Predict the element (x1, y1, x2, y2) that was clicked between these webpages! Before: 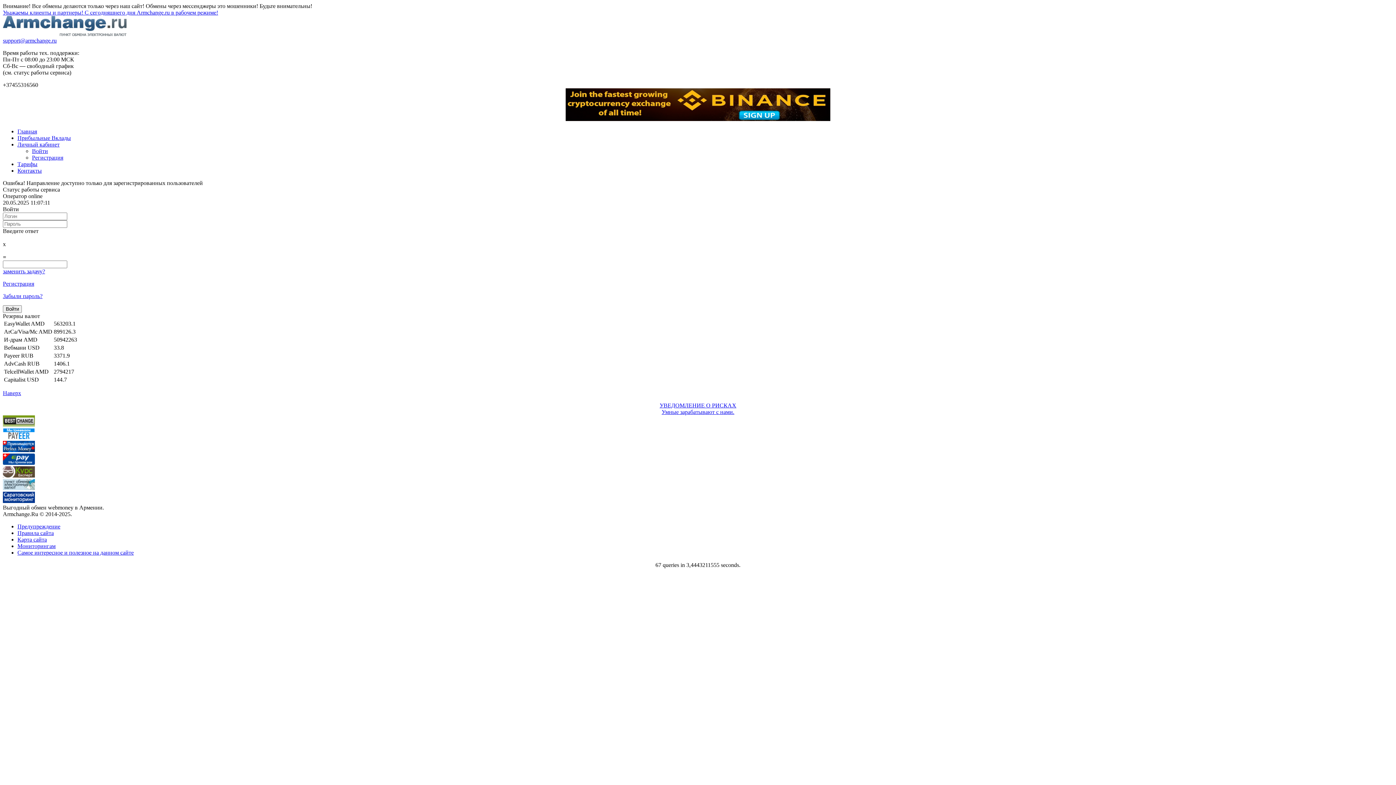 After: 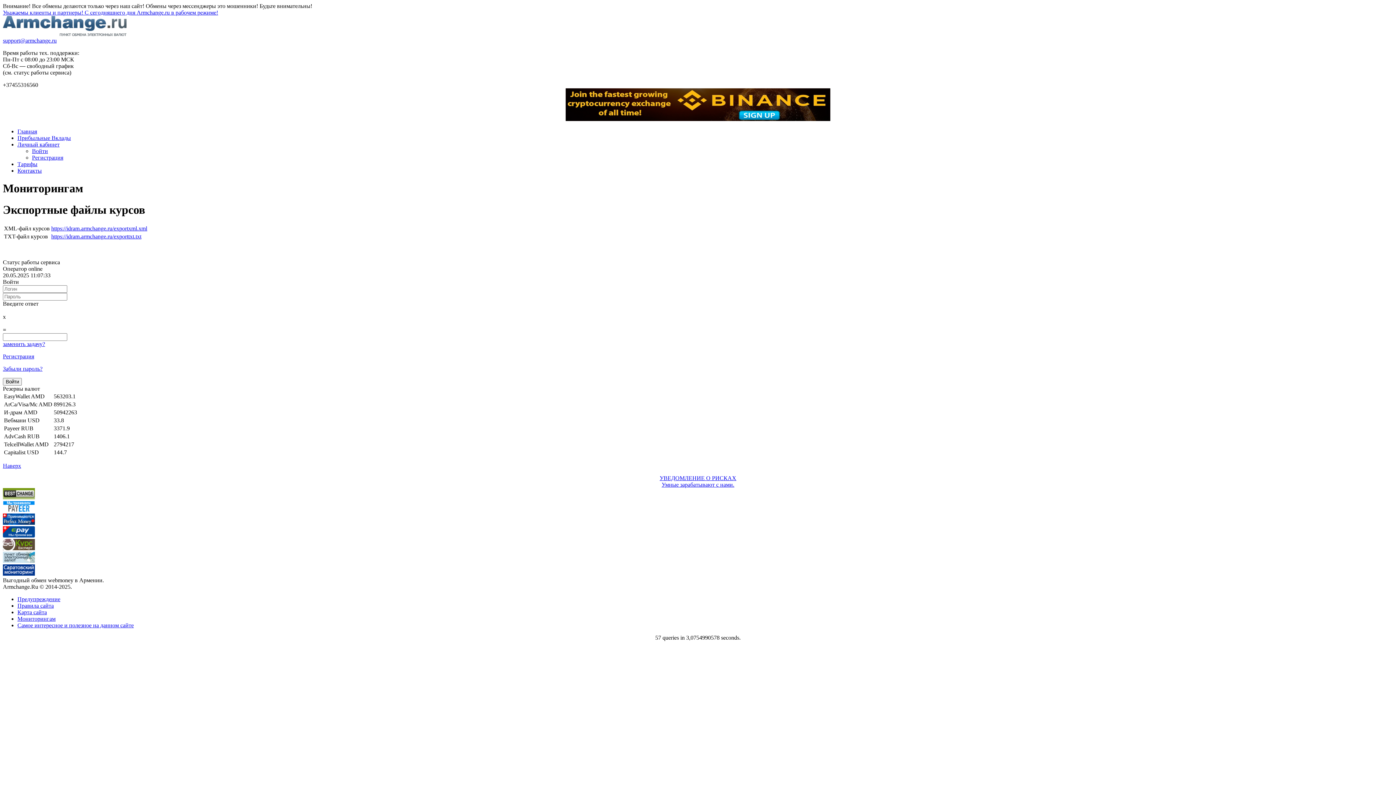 Action: label: Мониторингам bbox: (17, 543, 55, 549)